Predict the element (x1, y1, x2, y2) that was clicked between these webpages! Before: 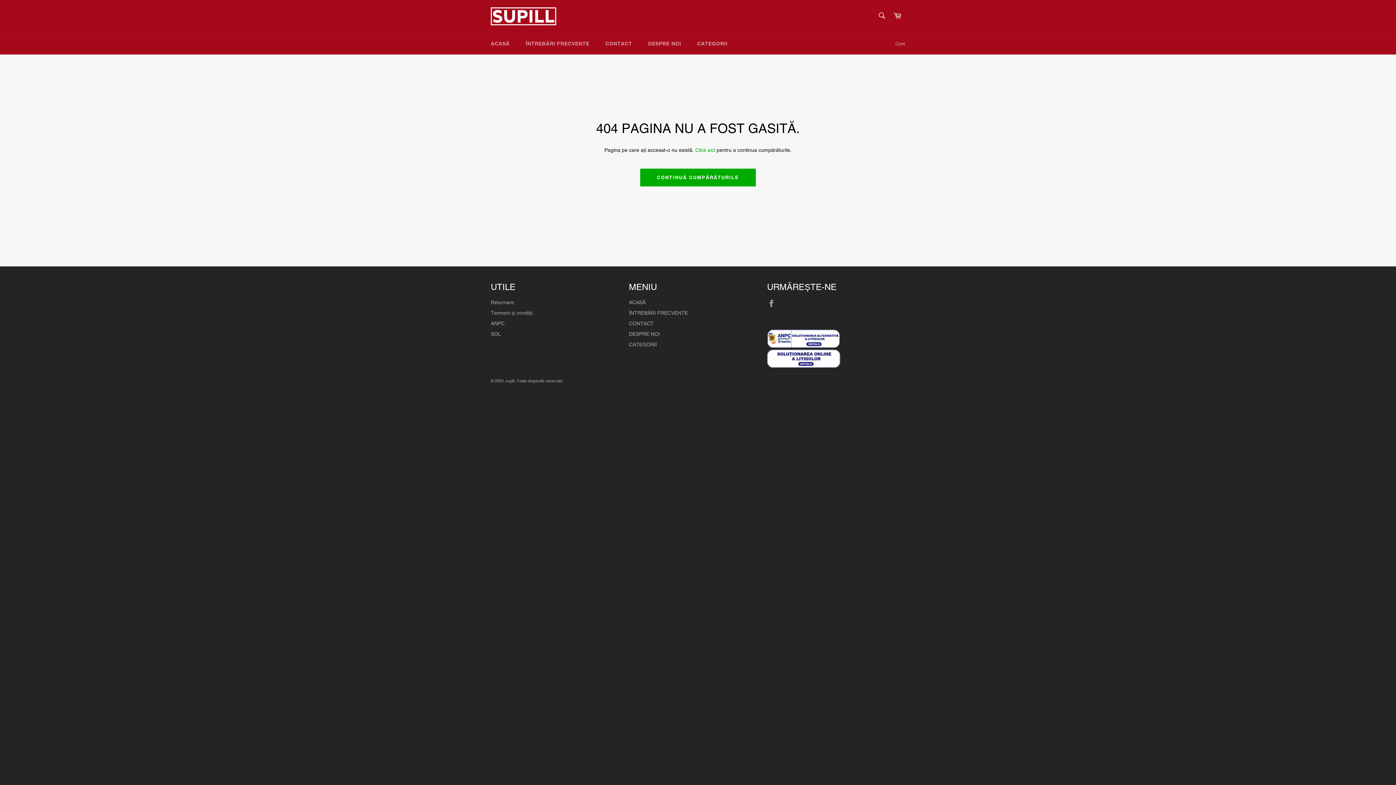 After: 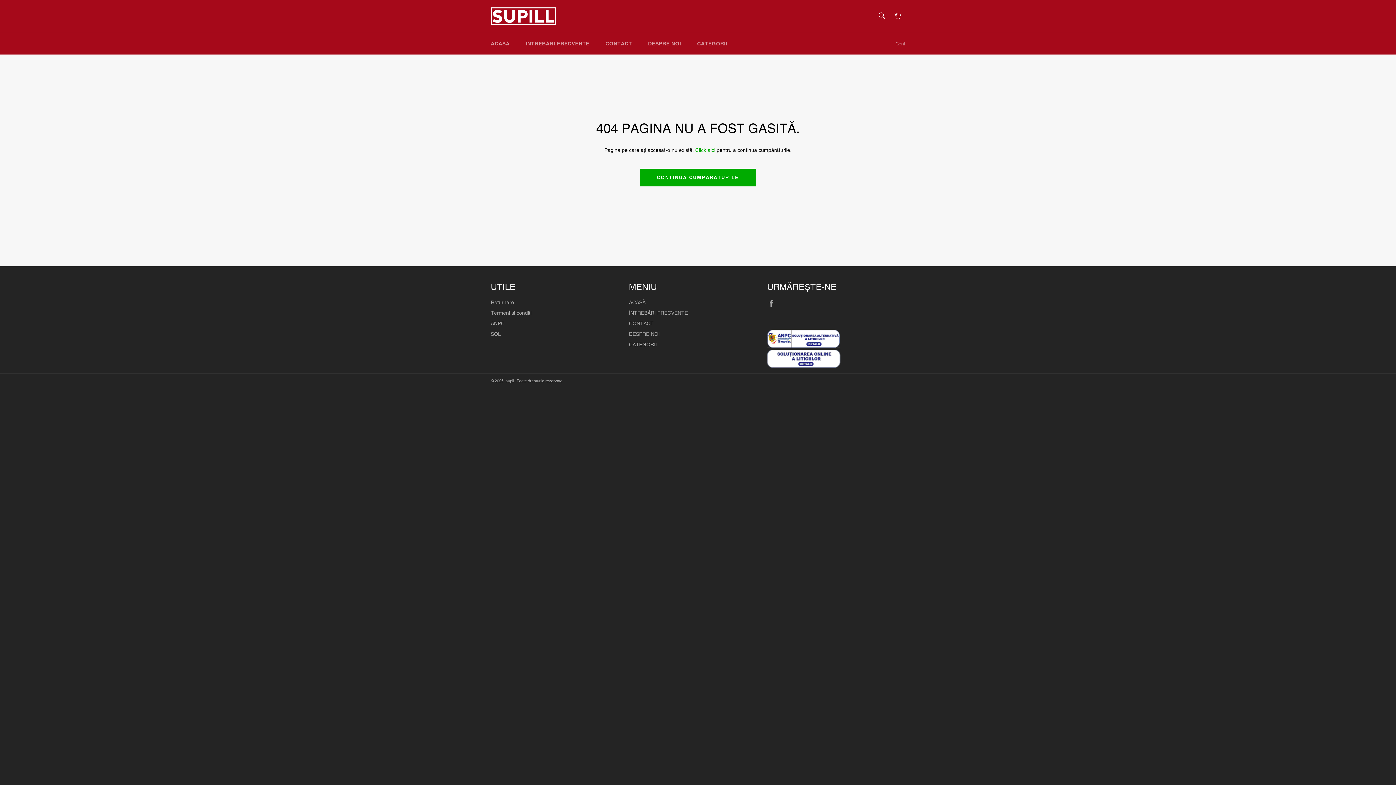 Action: bbox: (767, 343, 858, 349)